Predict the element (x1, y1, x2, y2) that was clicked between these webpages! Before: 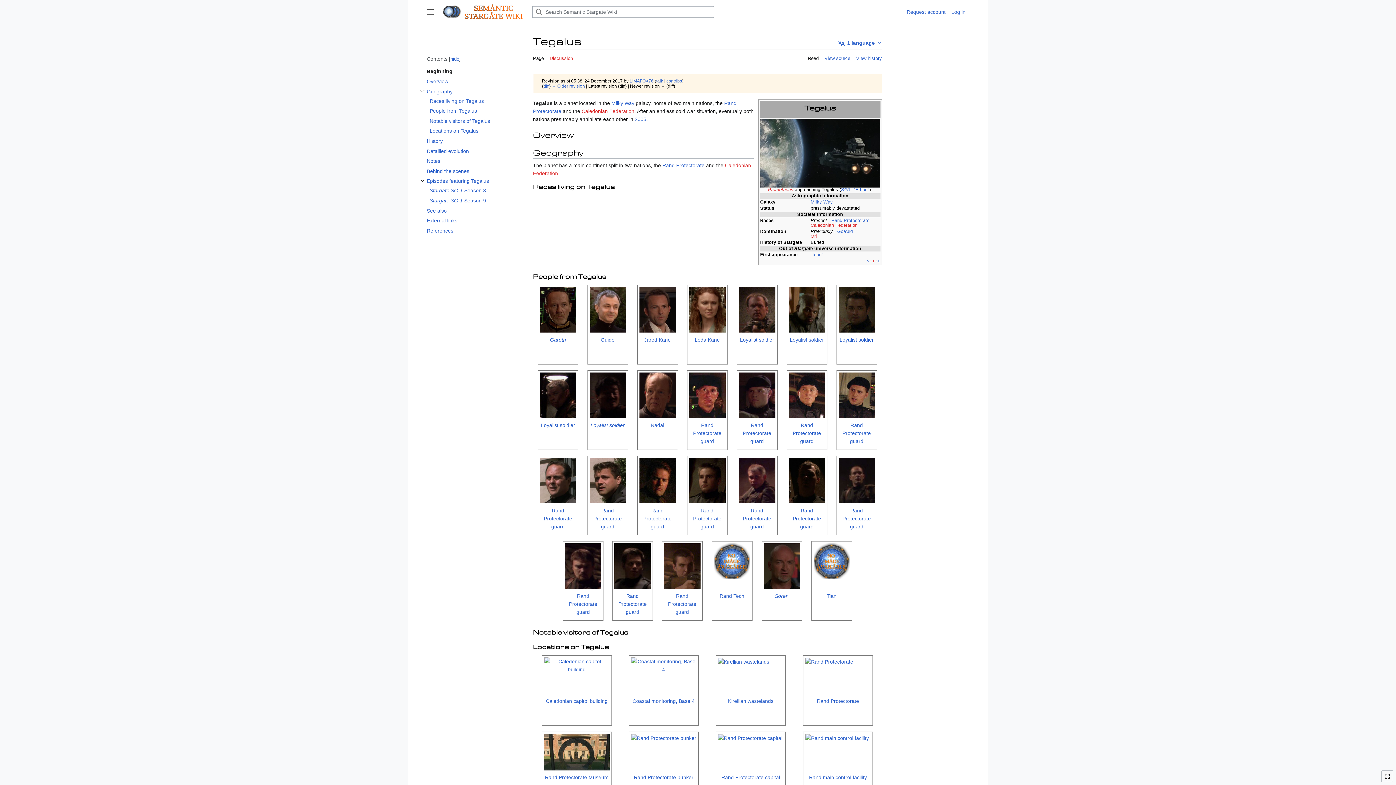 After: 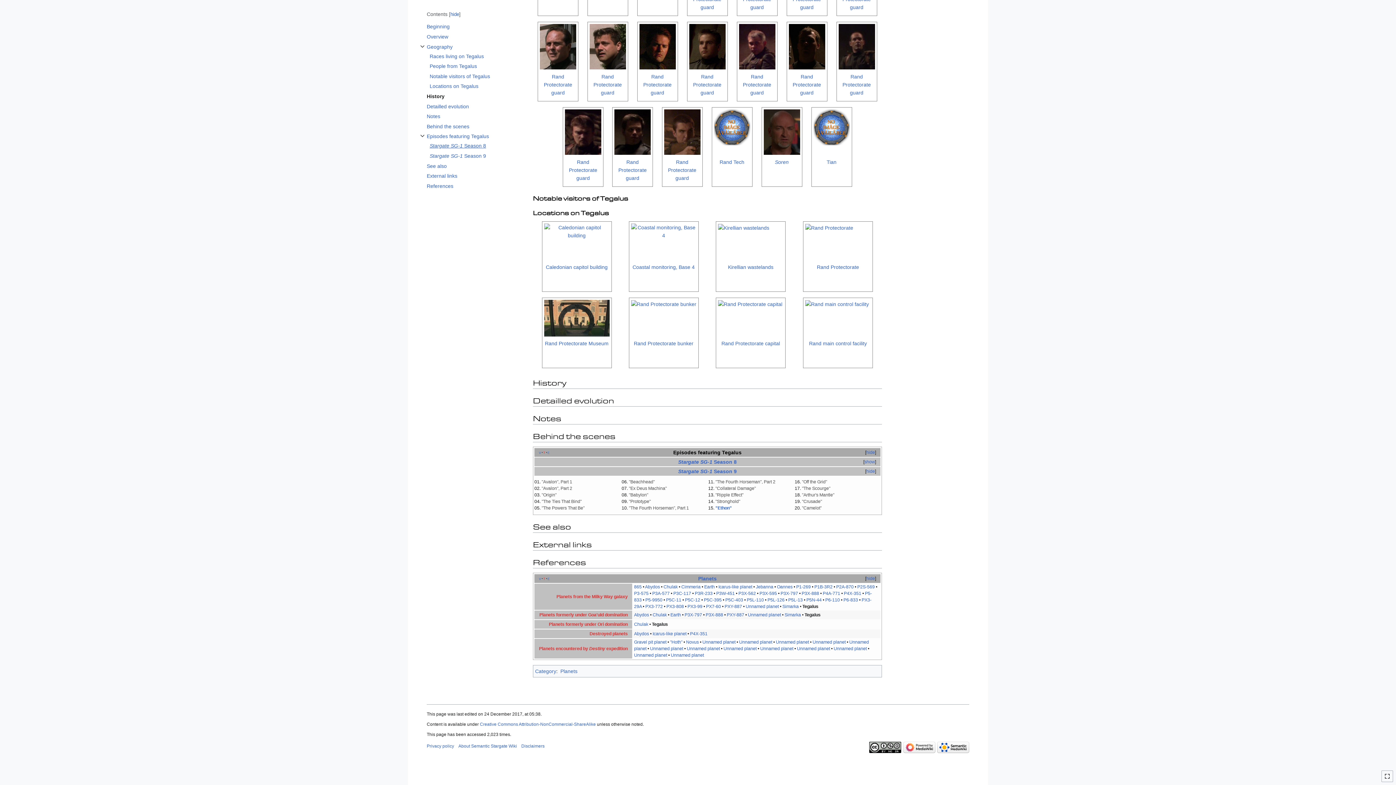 Action: label: History bbox: (426, 136, 501, 145)